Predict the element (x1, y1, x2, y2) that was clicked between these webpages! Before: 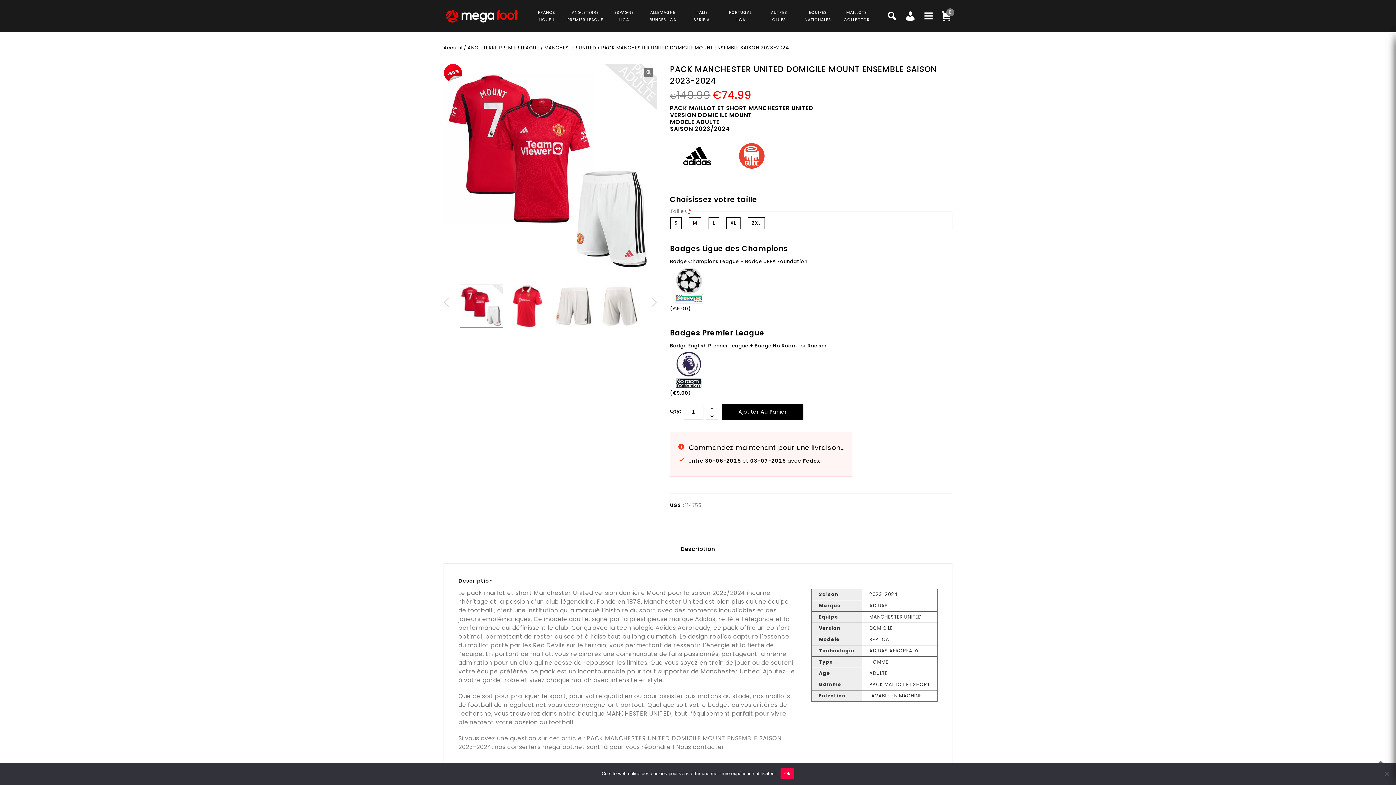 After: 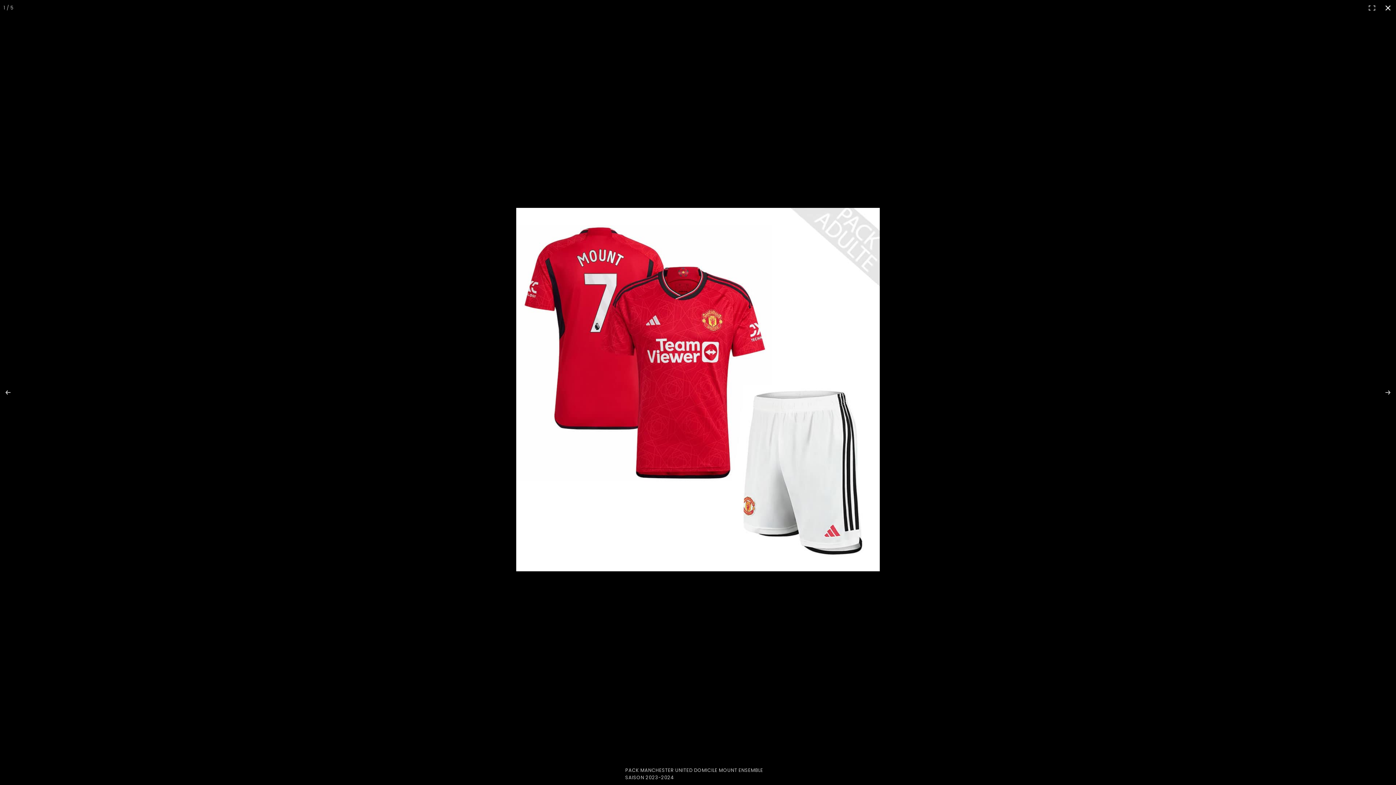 Action: bbox: (643, 67, 653, 77) label: 🔍